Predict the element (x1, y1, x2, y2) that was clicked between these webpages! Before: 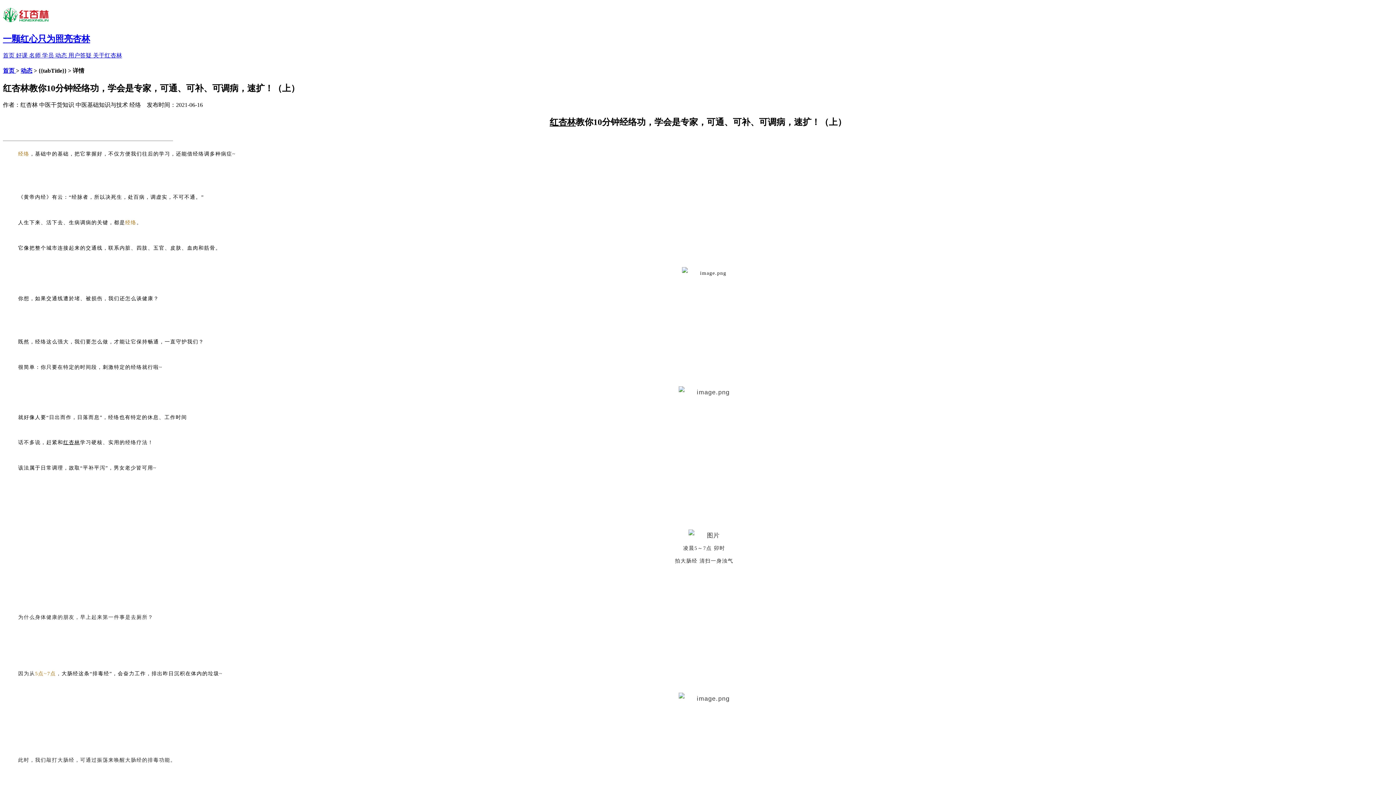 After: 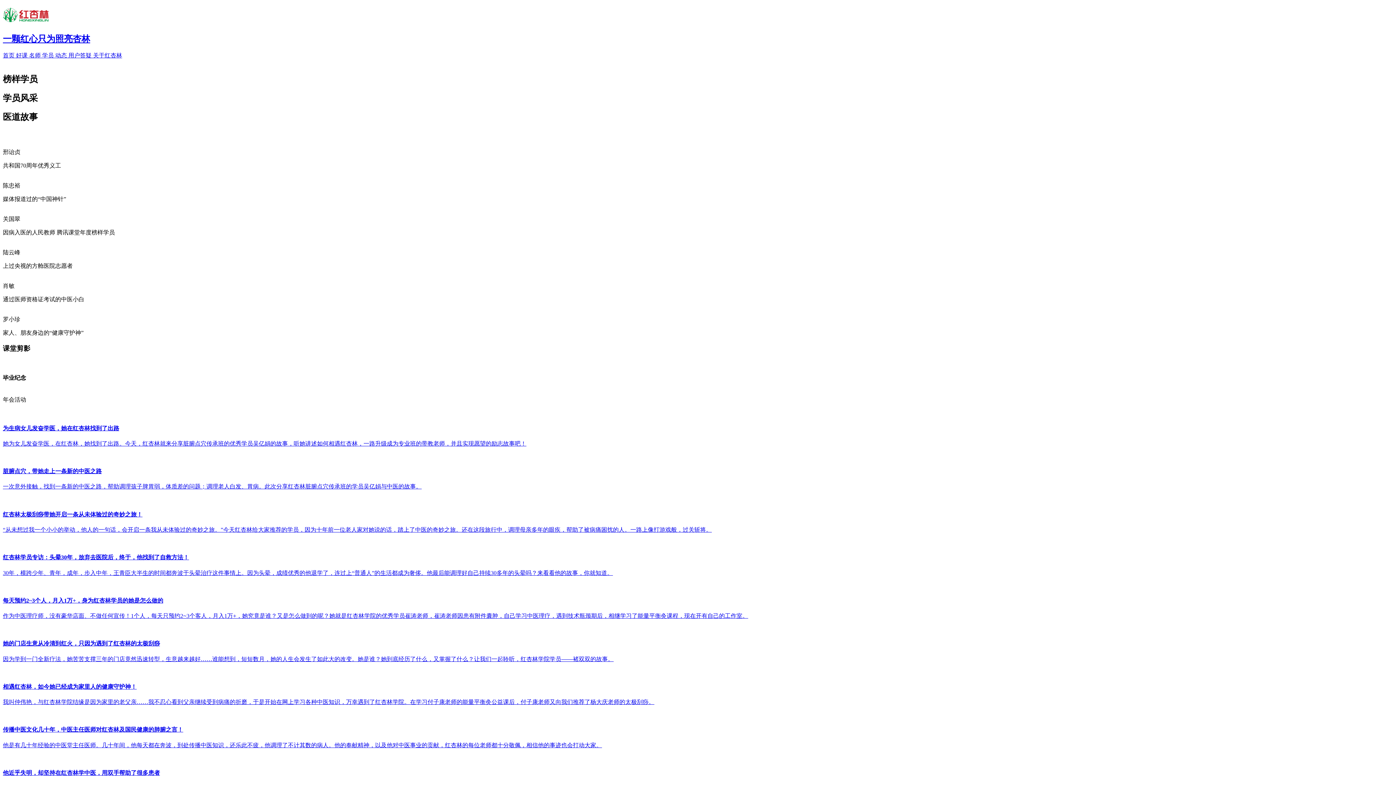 Action: label: 学员  bbox: (42, 52, 55, 58)